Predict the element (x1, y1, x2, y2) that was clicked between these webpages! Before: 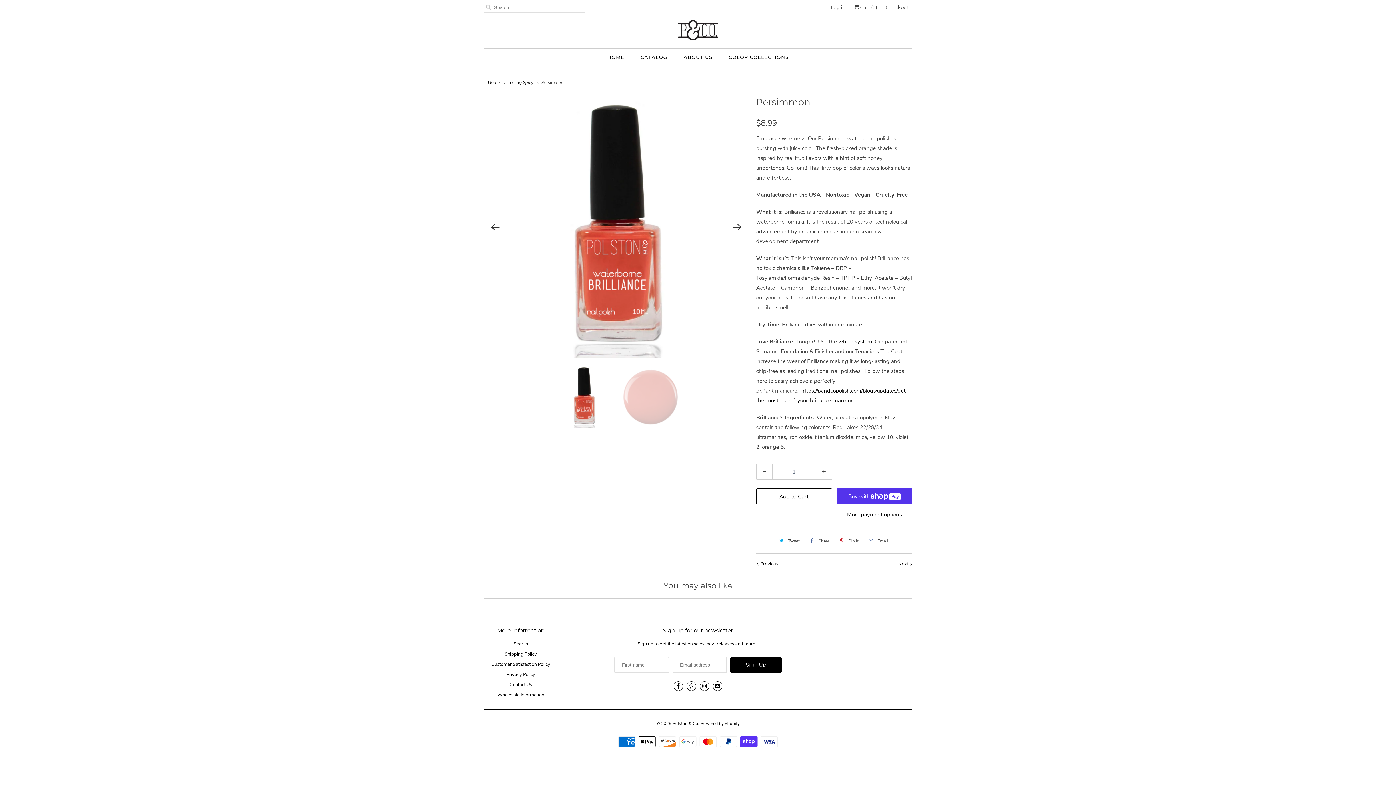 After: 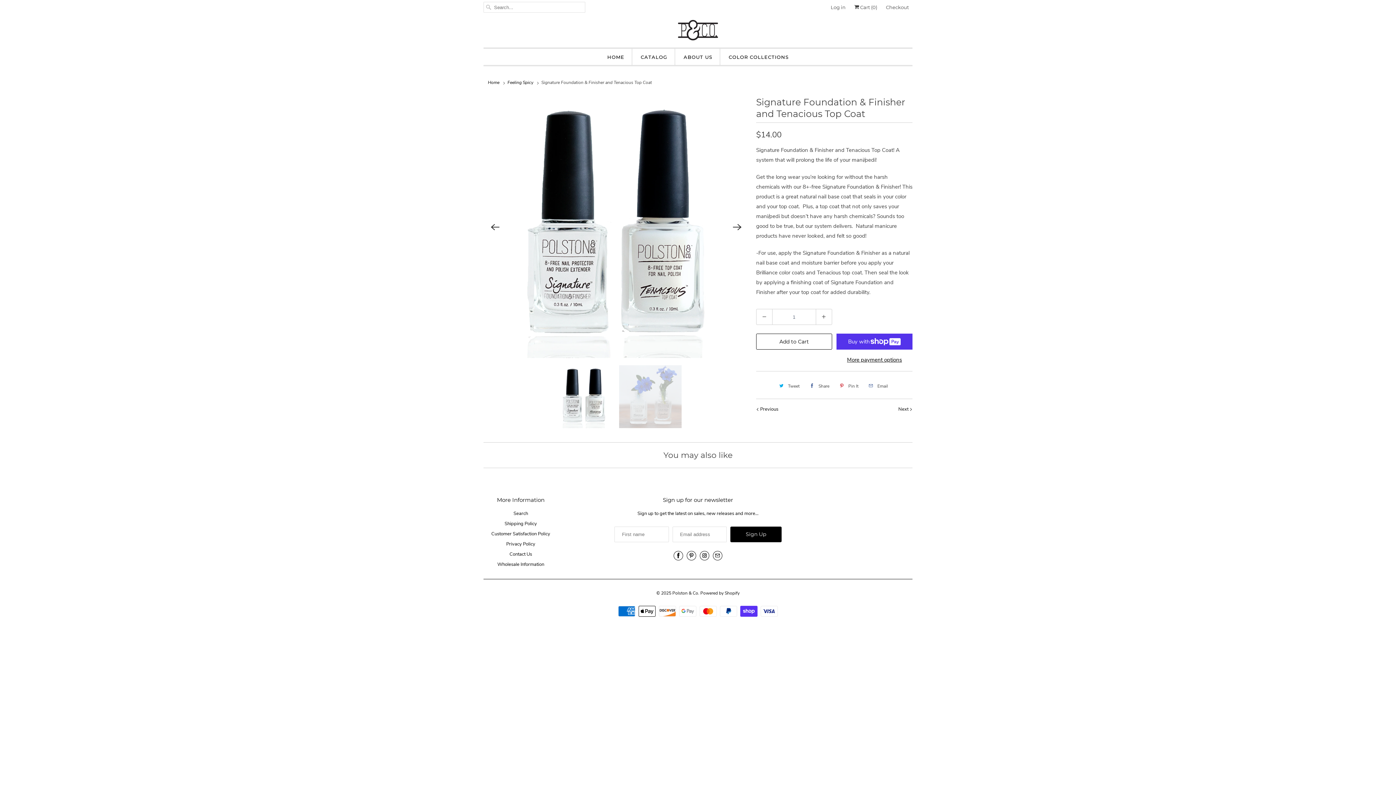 Action: label: Next  bbox: (898, 560, 912, 567)